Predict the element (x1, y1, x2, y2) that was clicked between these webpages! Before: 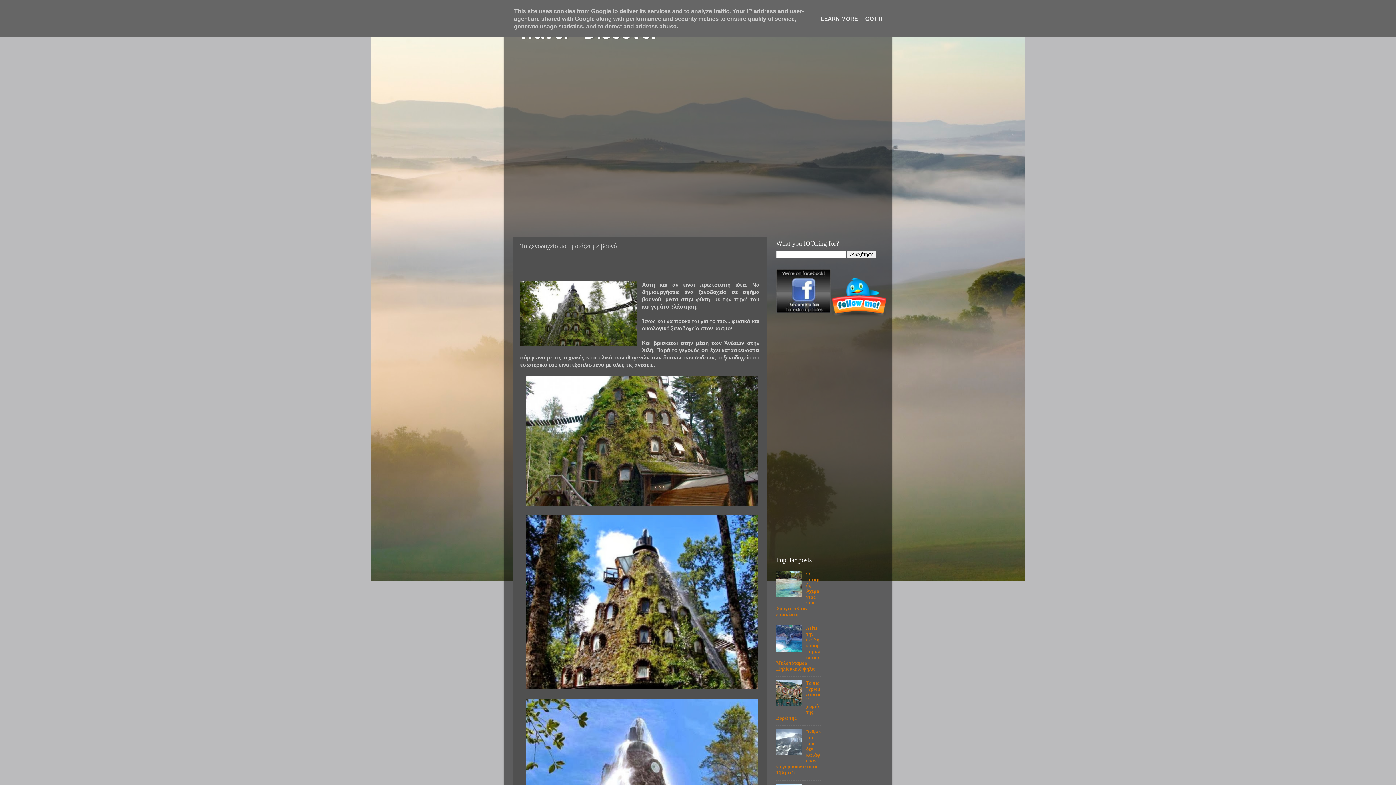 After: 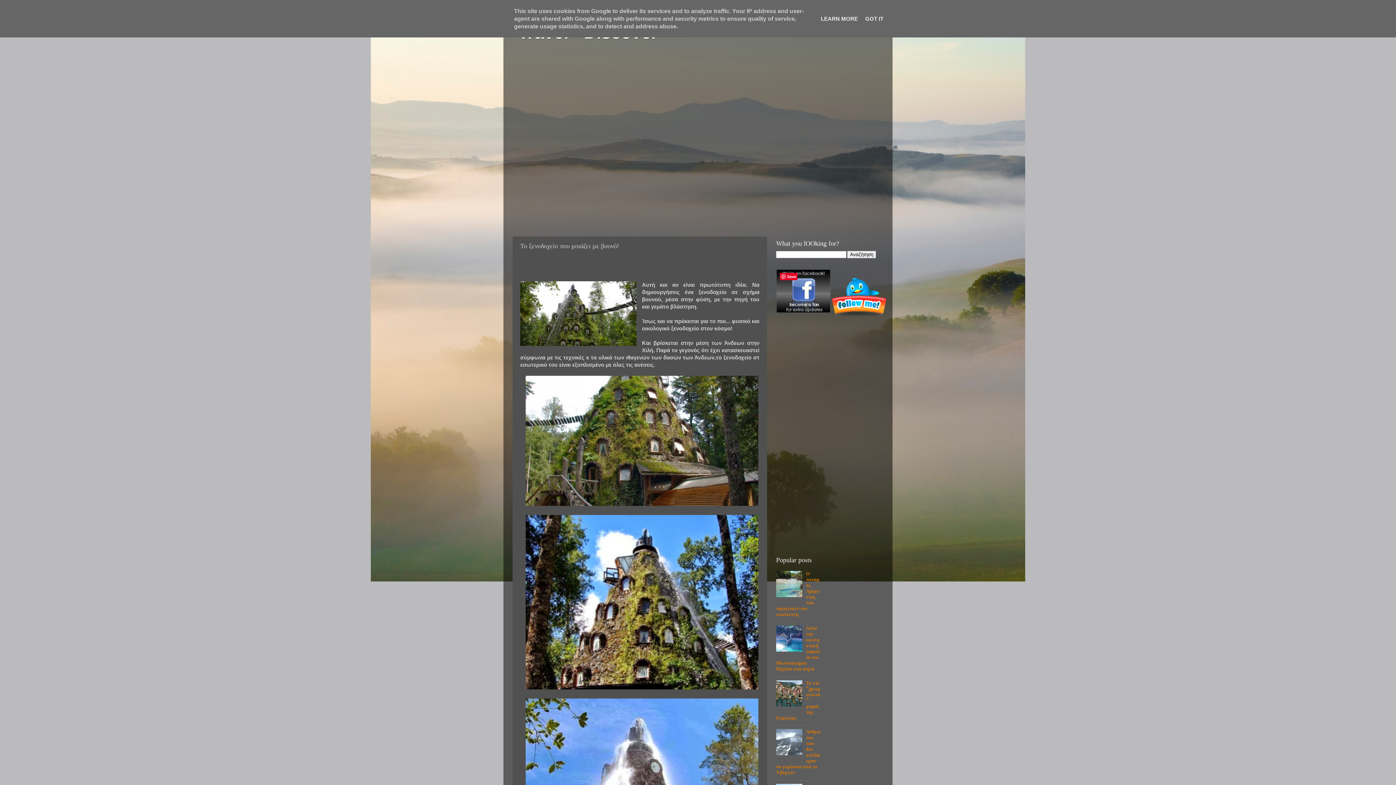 Action: bbox: (776, 308, 830, 314)